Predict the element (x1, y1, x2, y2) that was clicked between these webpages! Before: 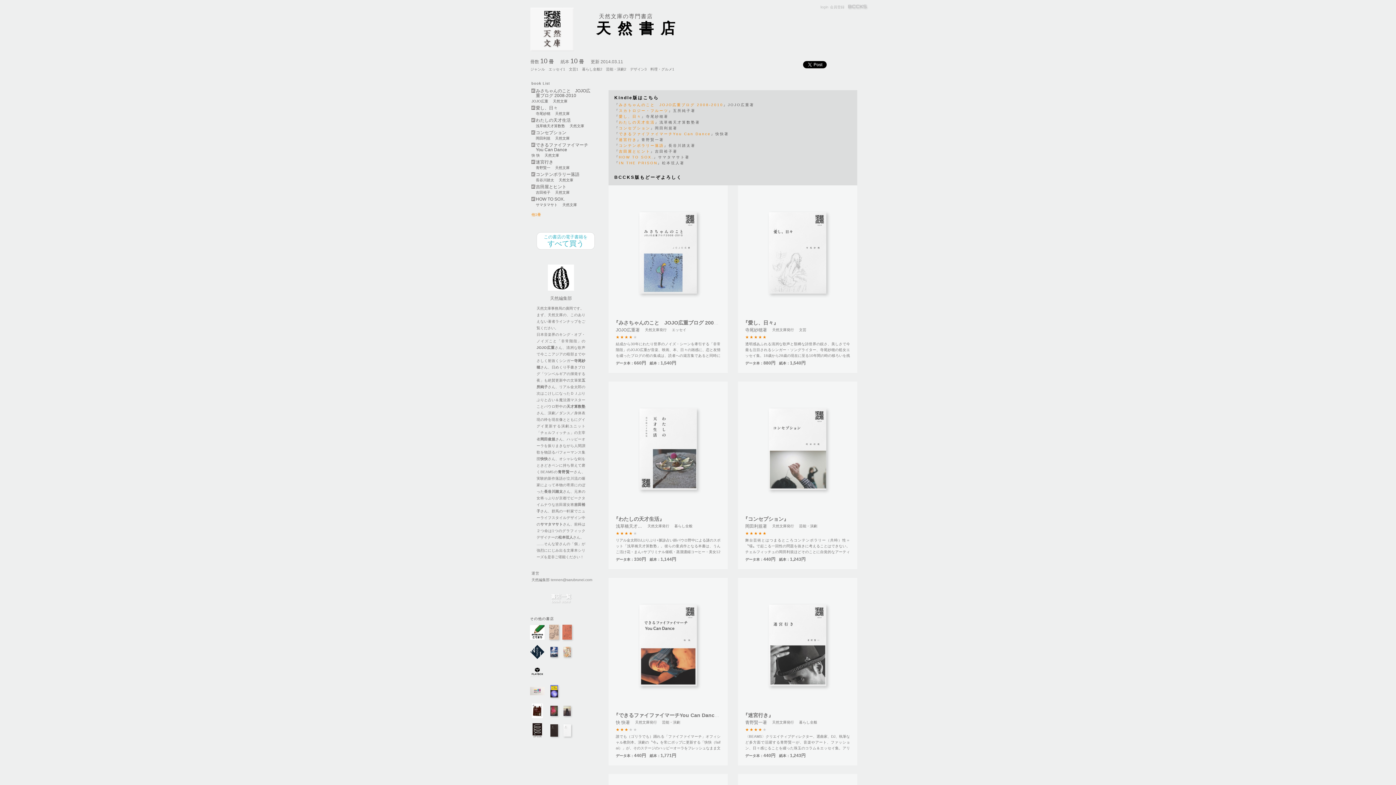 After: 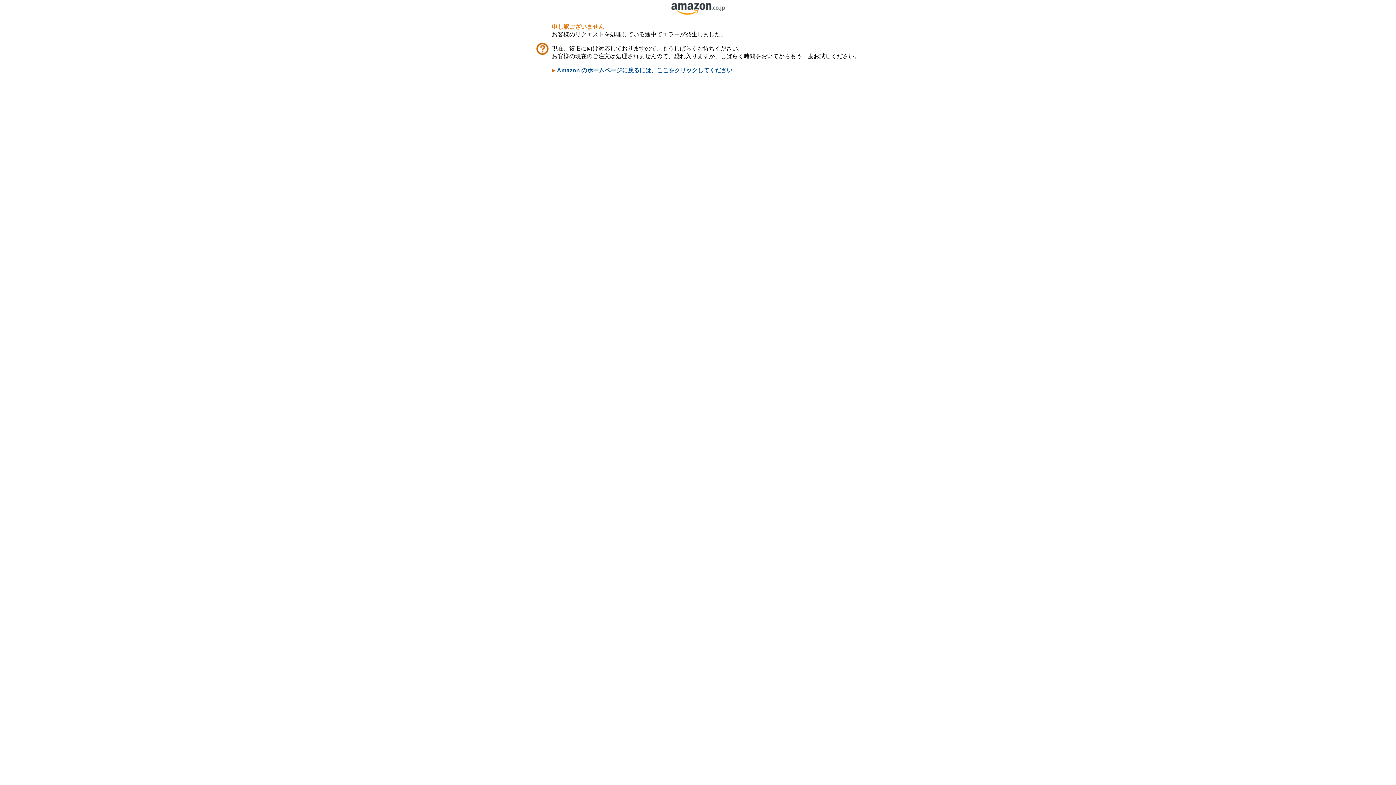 Action: label: できるファイファイマーチYou Can Dance bbox: (619, 132, 711, 136)